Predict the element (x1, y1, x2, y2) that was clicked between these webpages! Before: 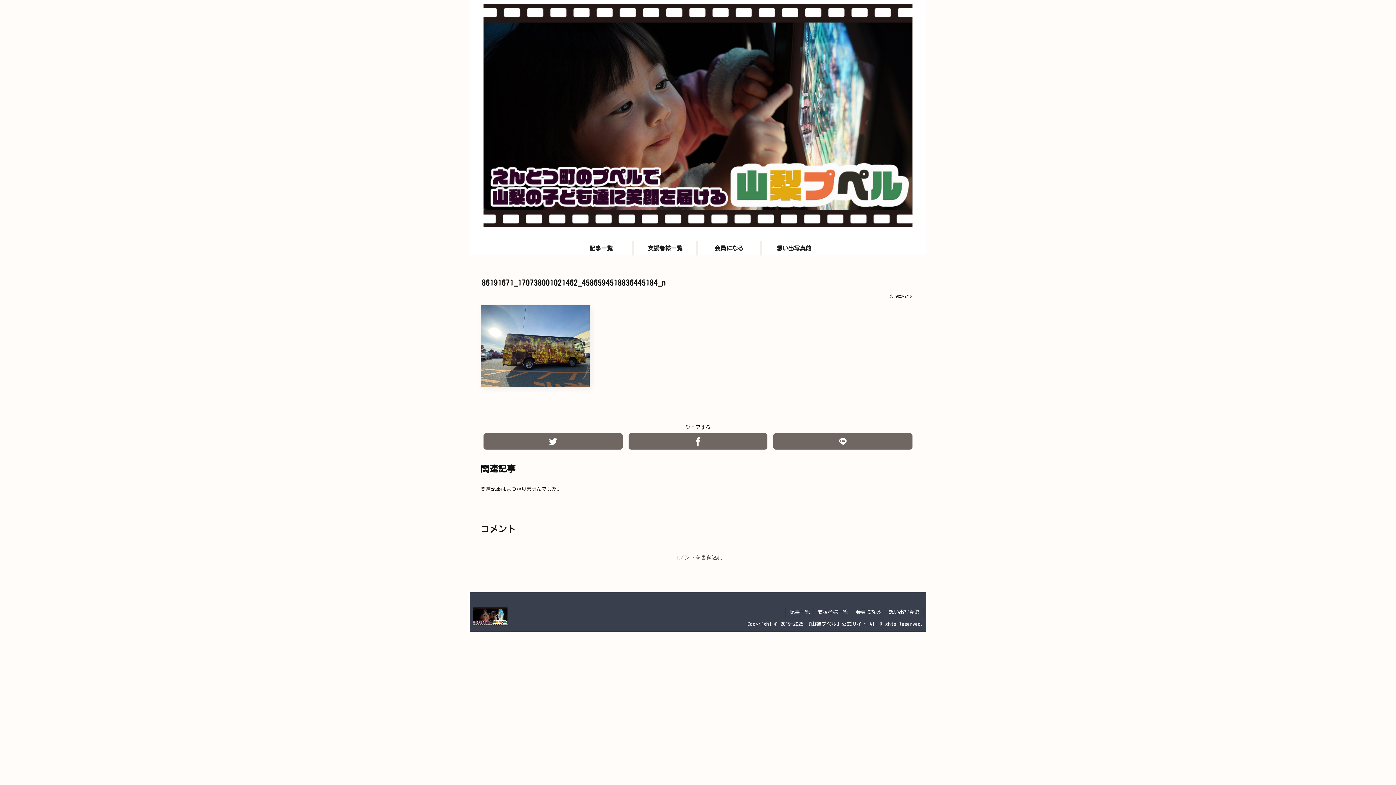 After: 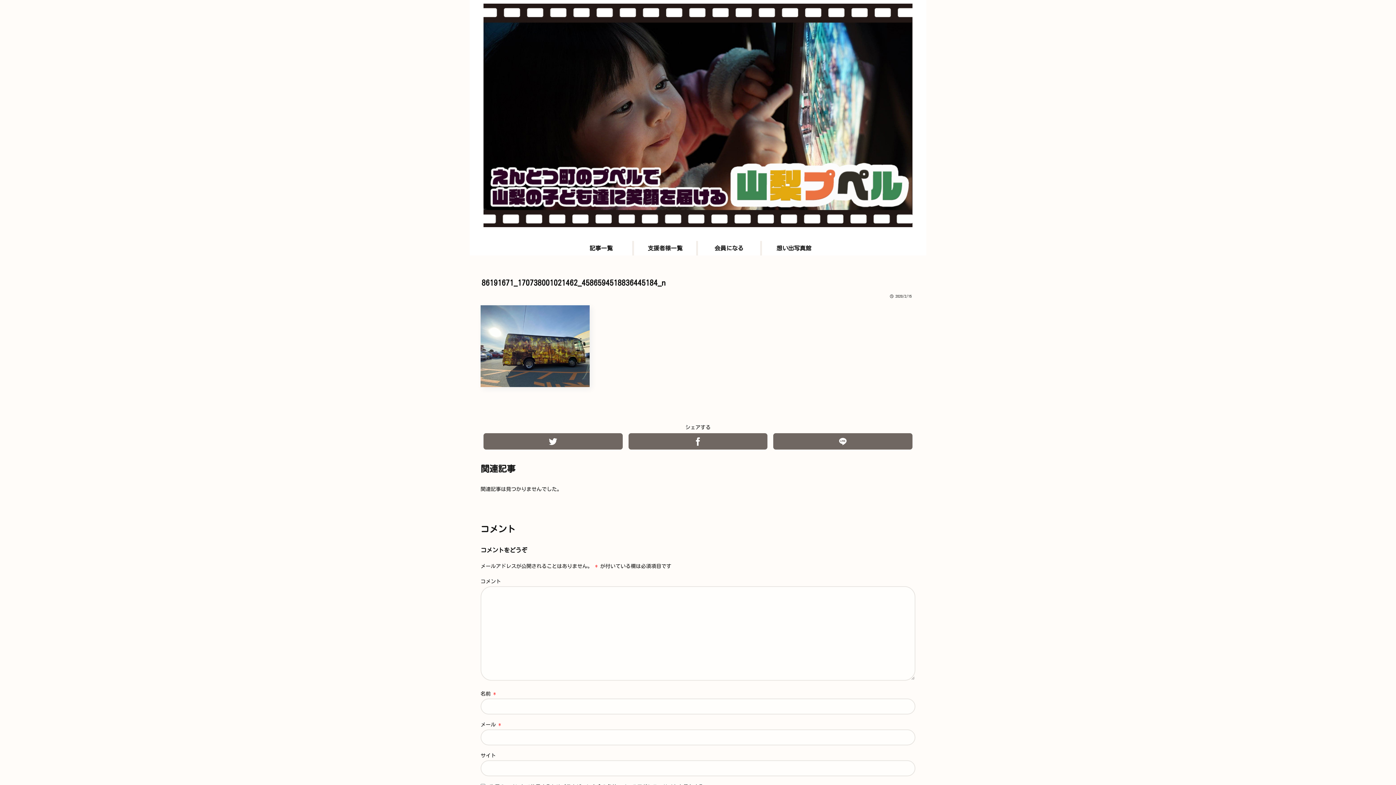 Action: bbox: (567, 548, 828, 566) label: コメントを書き込む